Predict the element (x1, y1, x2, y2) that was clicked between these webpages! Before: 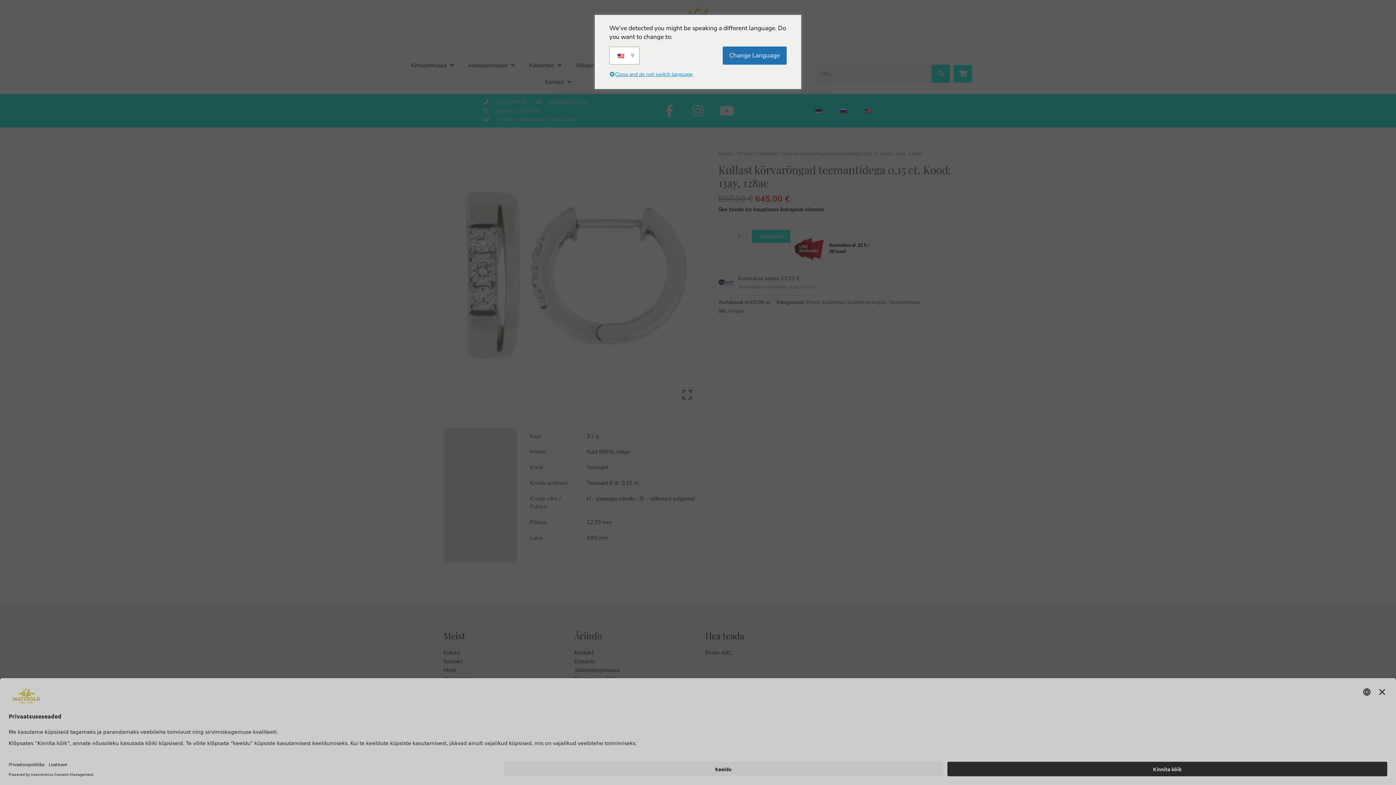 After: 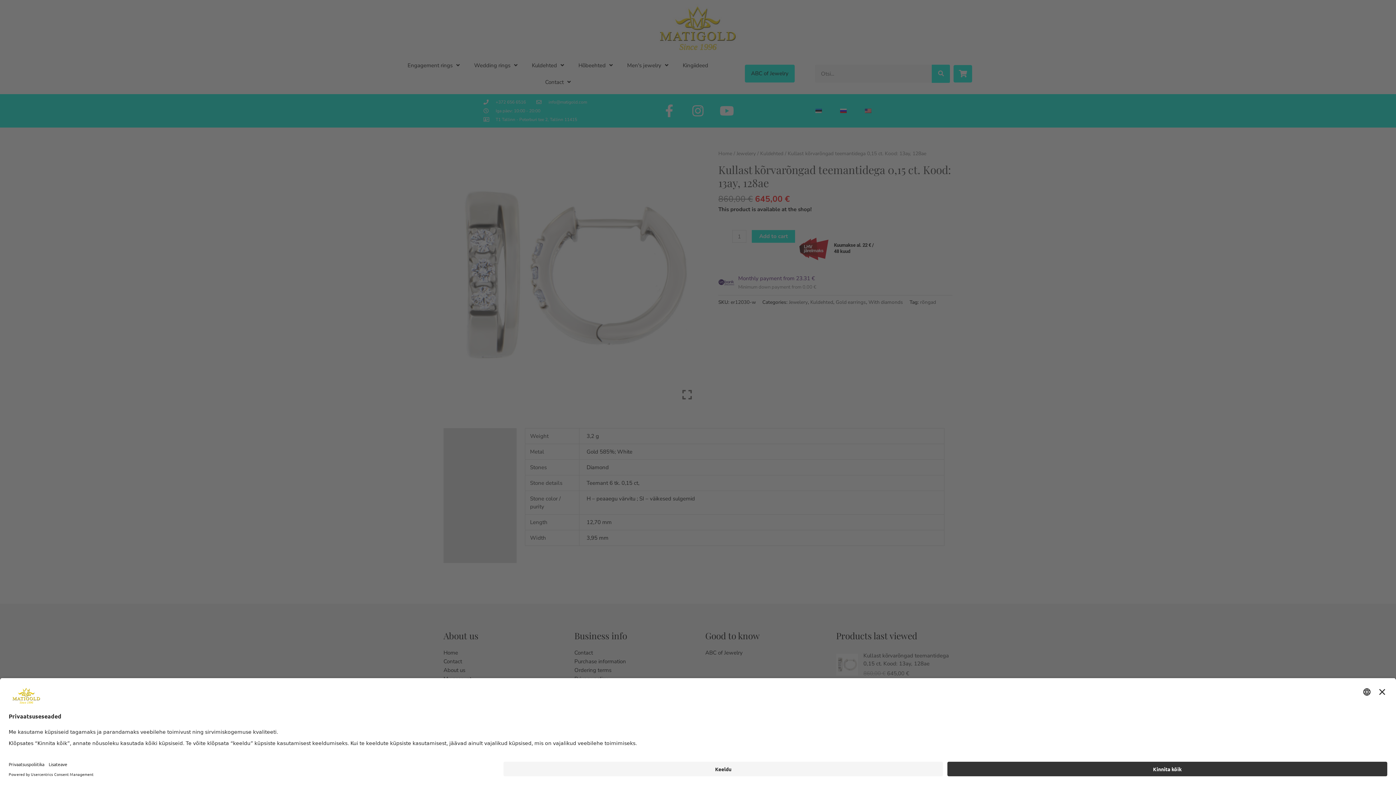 Action: label: Change Language bbox: (722, 46, 786, 64)